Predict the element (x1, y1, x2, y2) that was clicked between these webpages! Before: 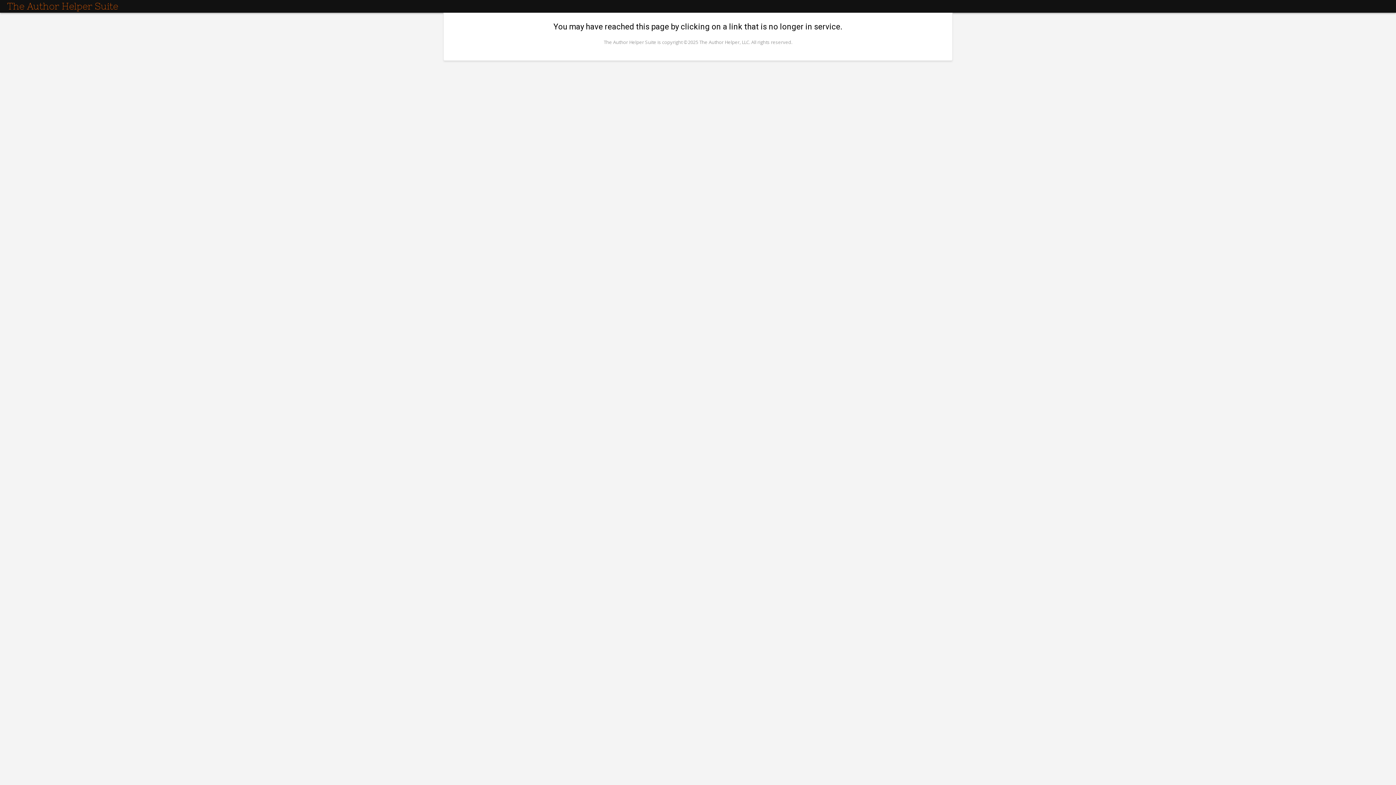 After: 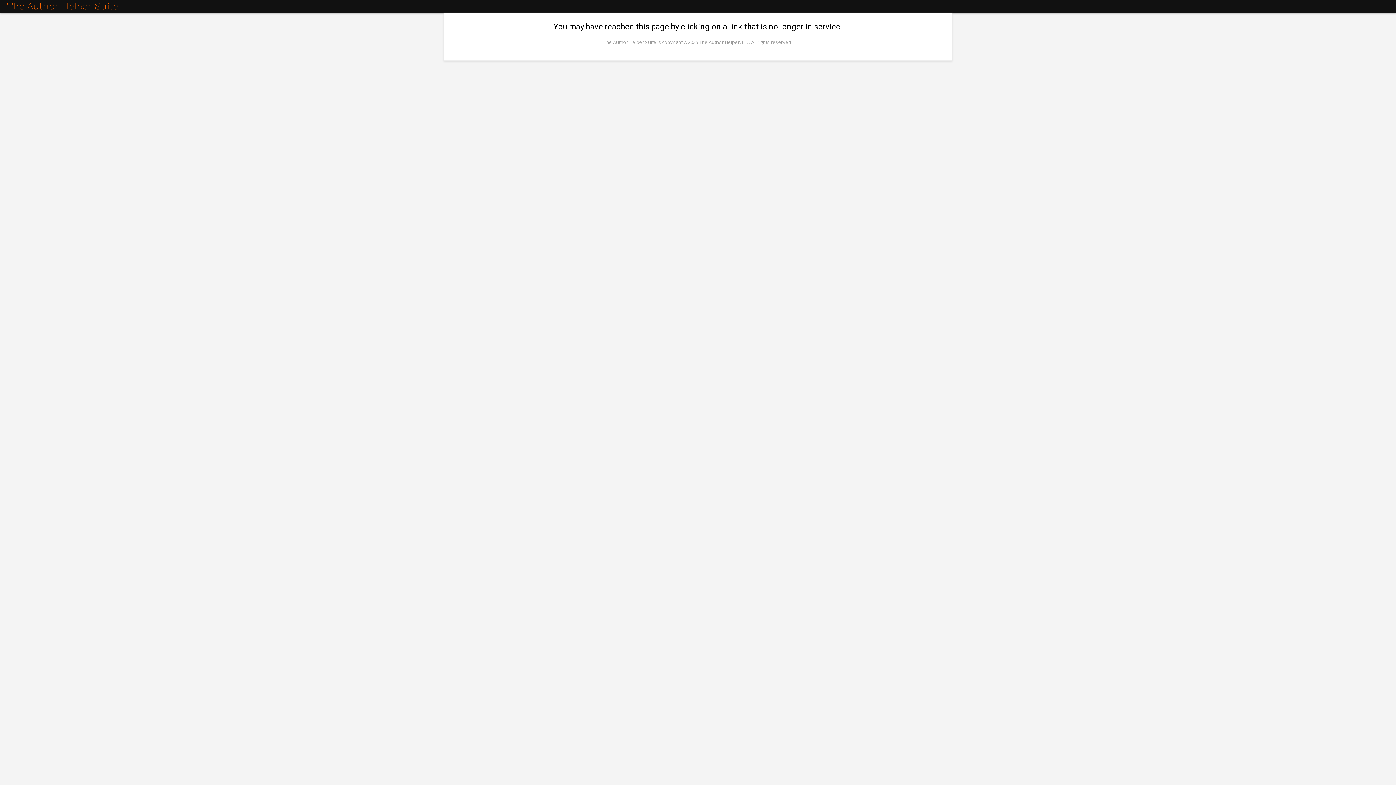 Action: bbox: (7, 1, 118, 11) label: The Author Helper Suite